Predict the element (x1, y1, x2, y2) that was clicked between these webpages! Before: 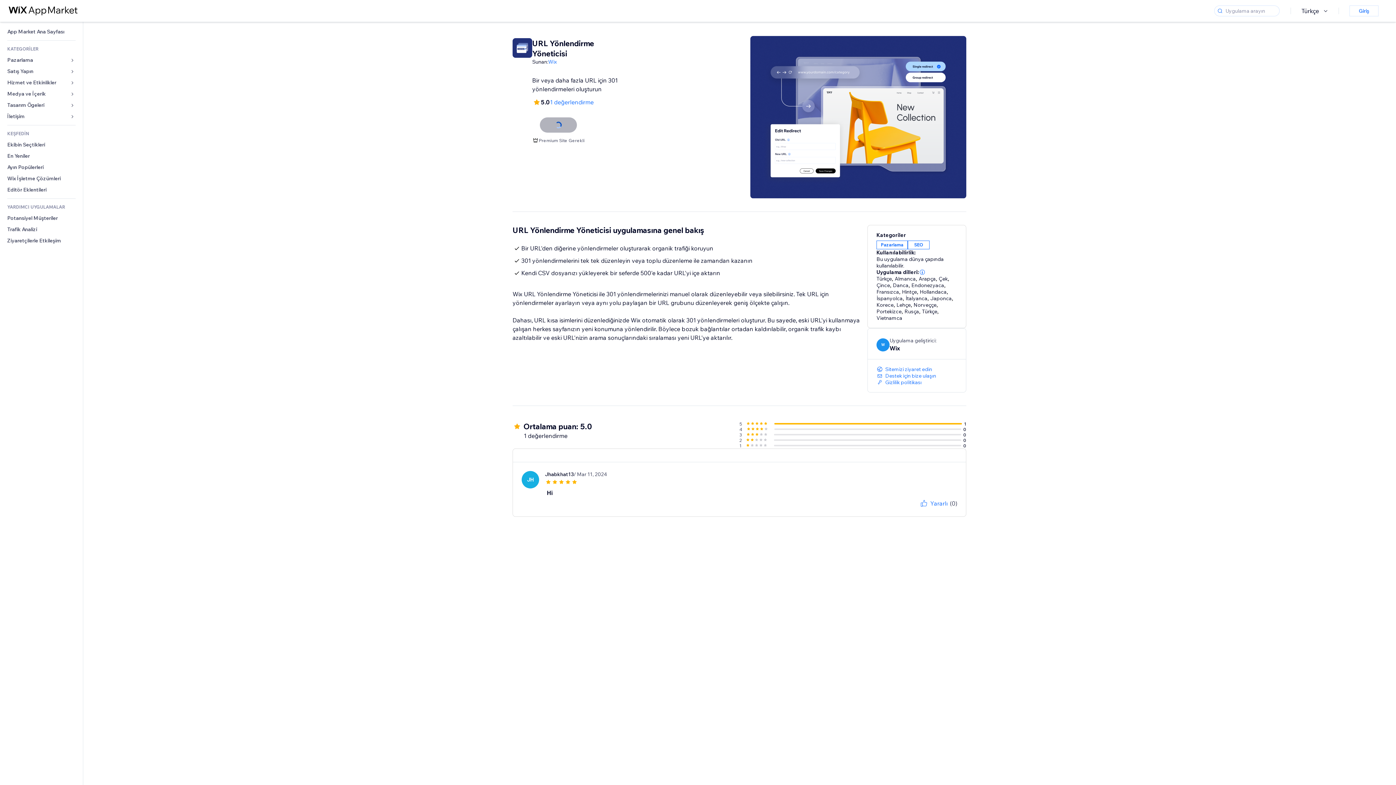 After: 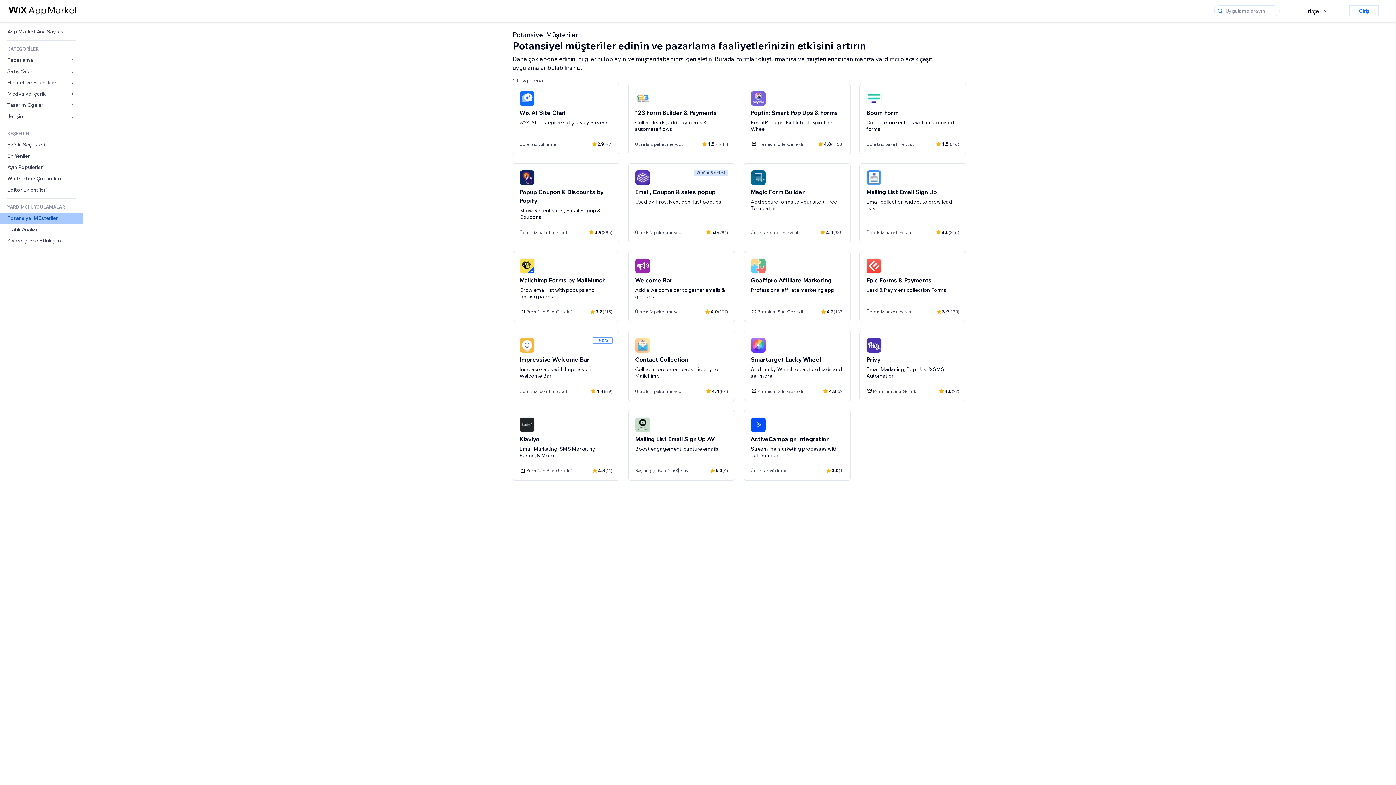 Action: bbox: (0, 212, 82, 224) label: Potansiyel Müşteriler